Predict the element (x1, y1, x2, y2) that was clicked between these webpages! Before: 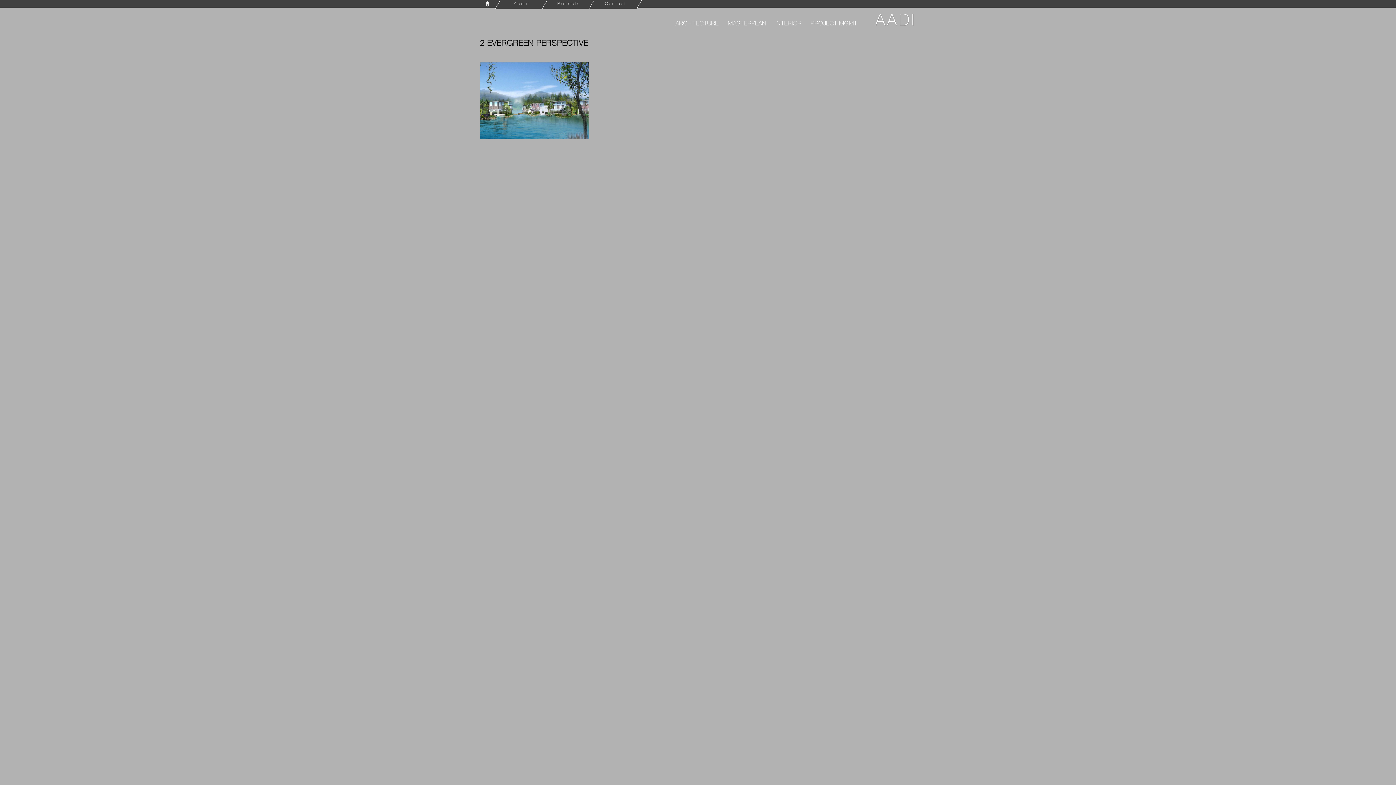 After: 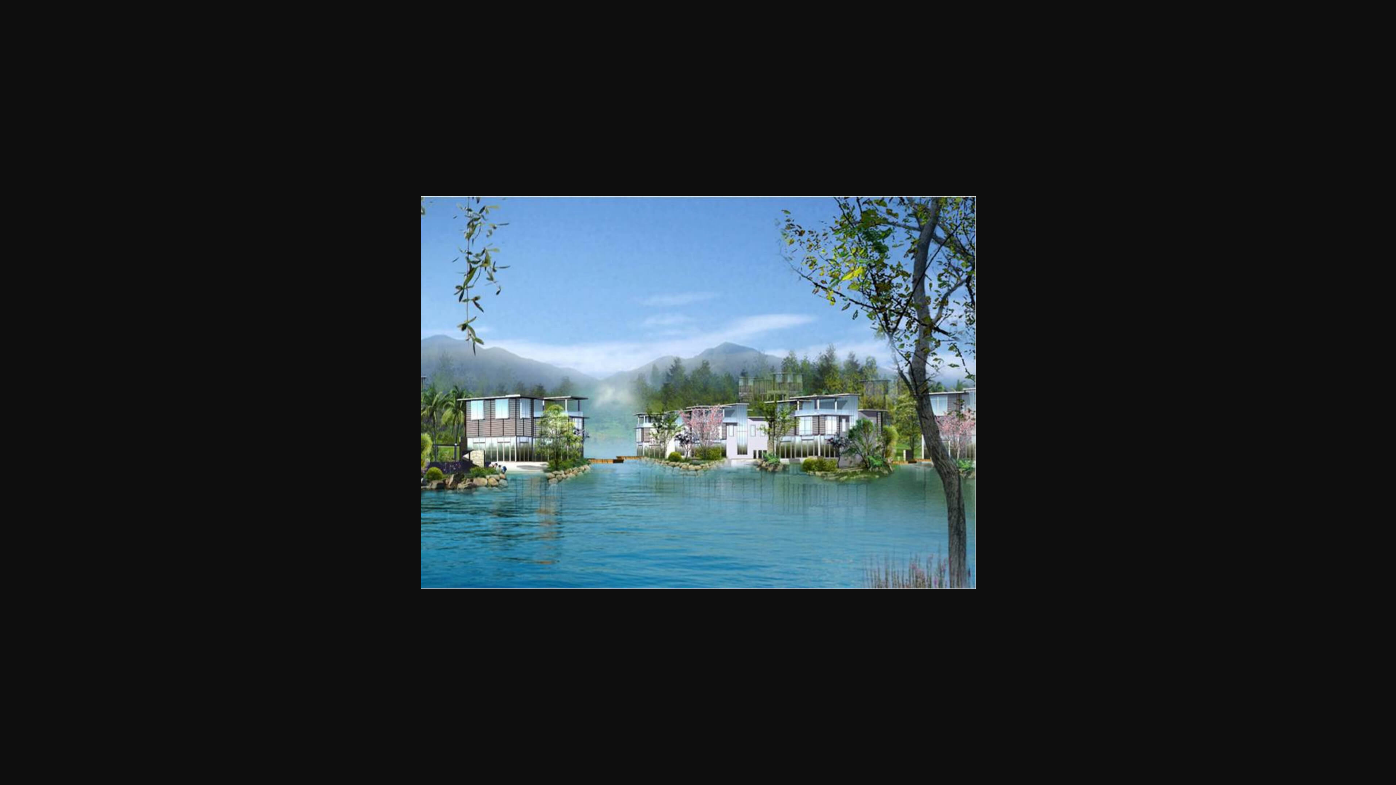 Action: bbox: (480, 135, 589, 141)